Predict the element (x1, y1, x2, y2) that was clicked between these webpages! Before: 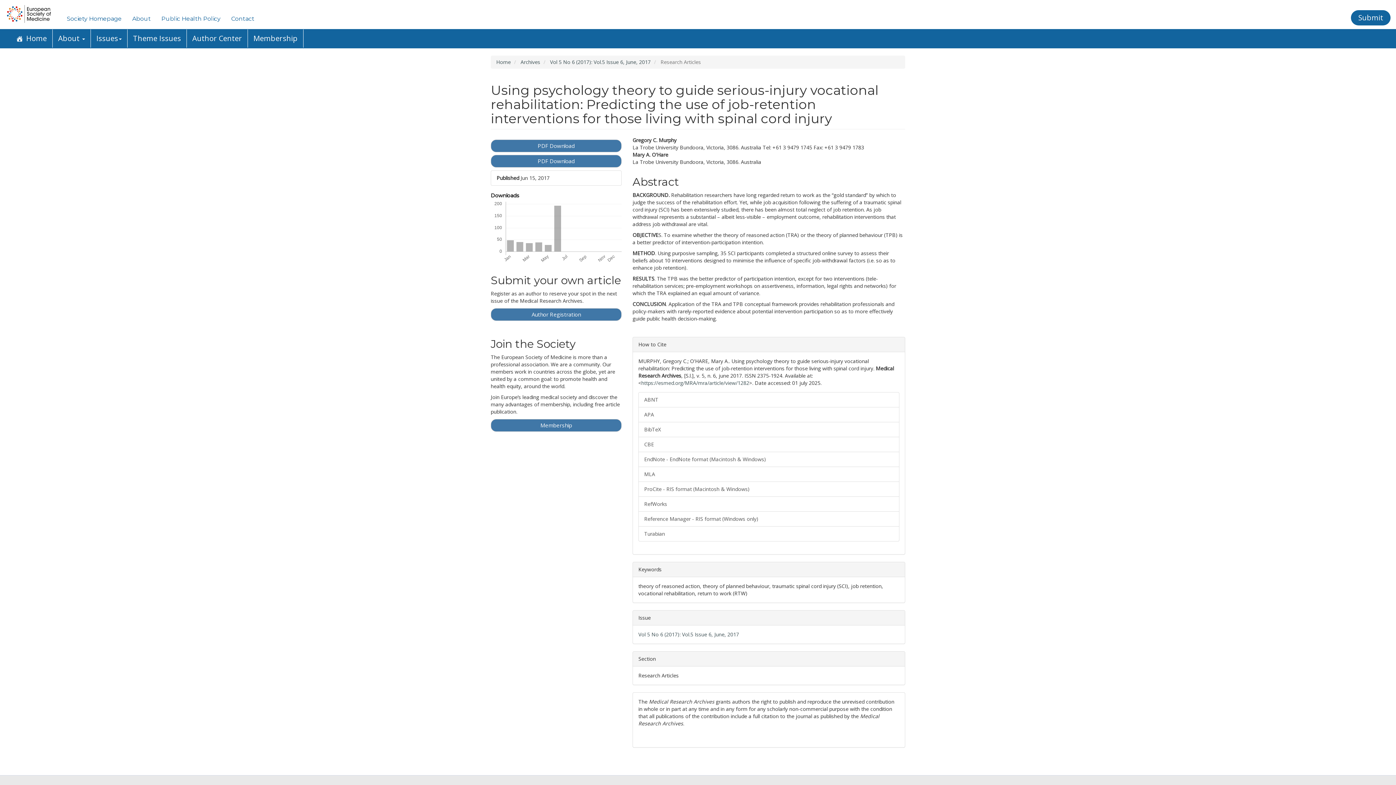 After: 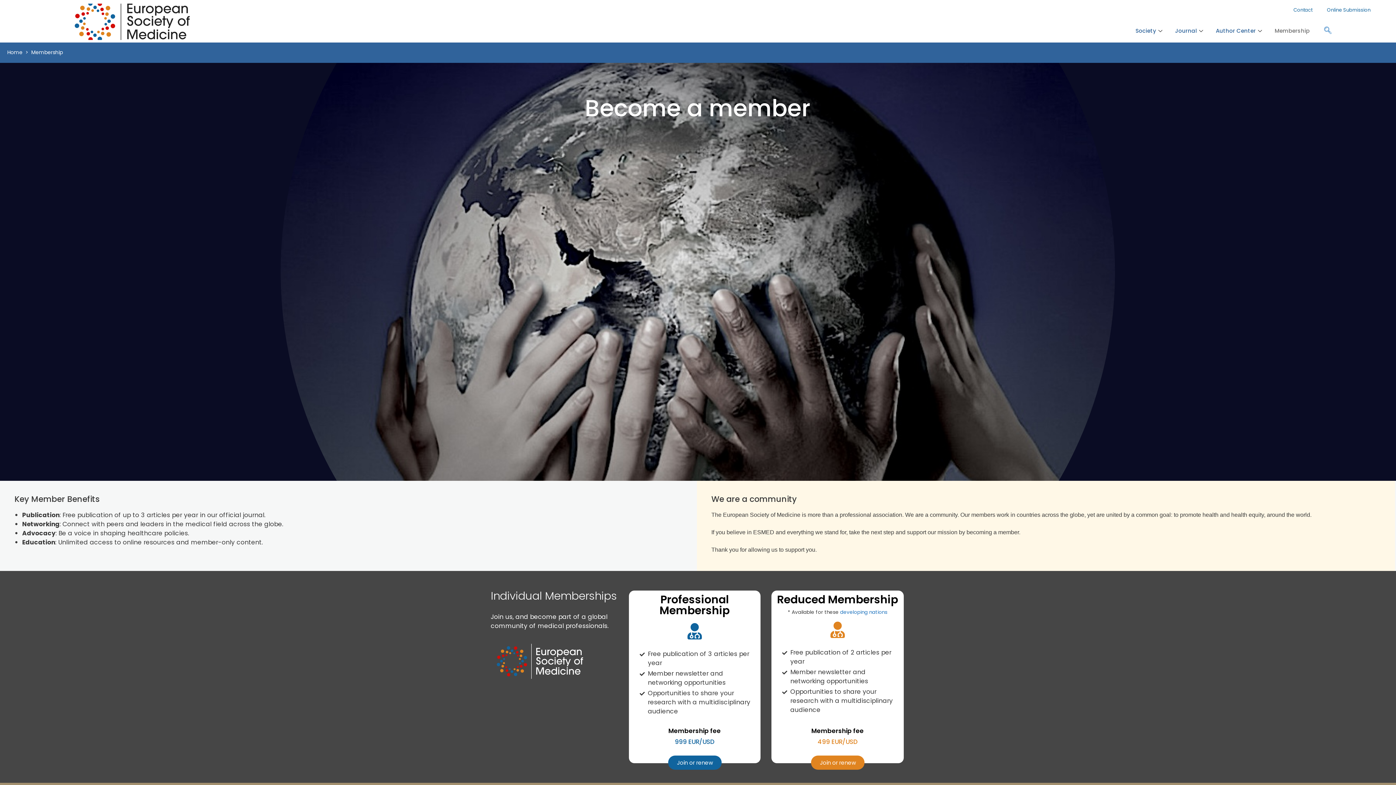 Action: label: Membership bbox: (490, 419, 621, 432)